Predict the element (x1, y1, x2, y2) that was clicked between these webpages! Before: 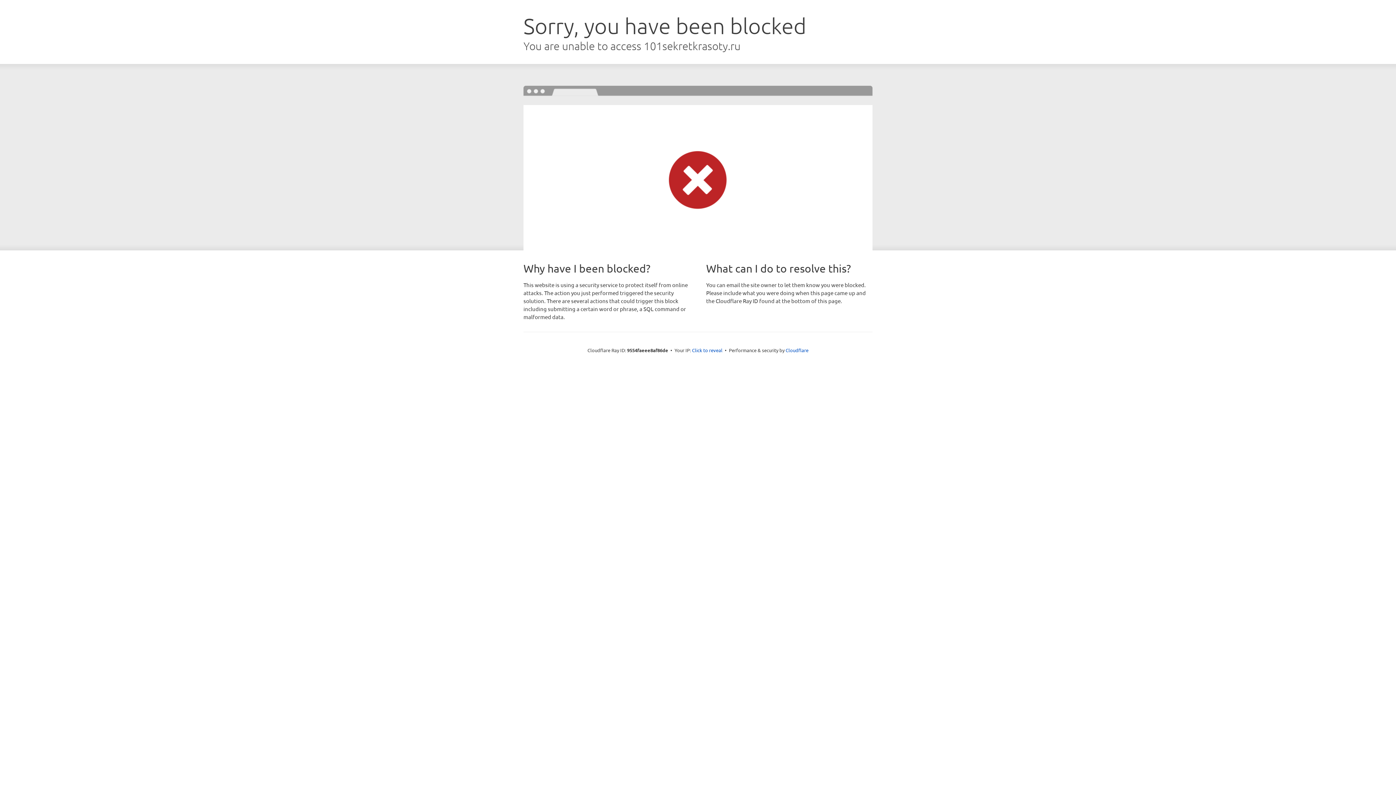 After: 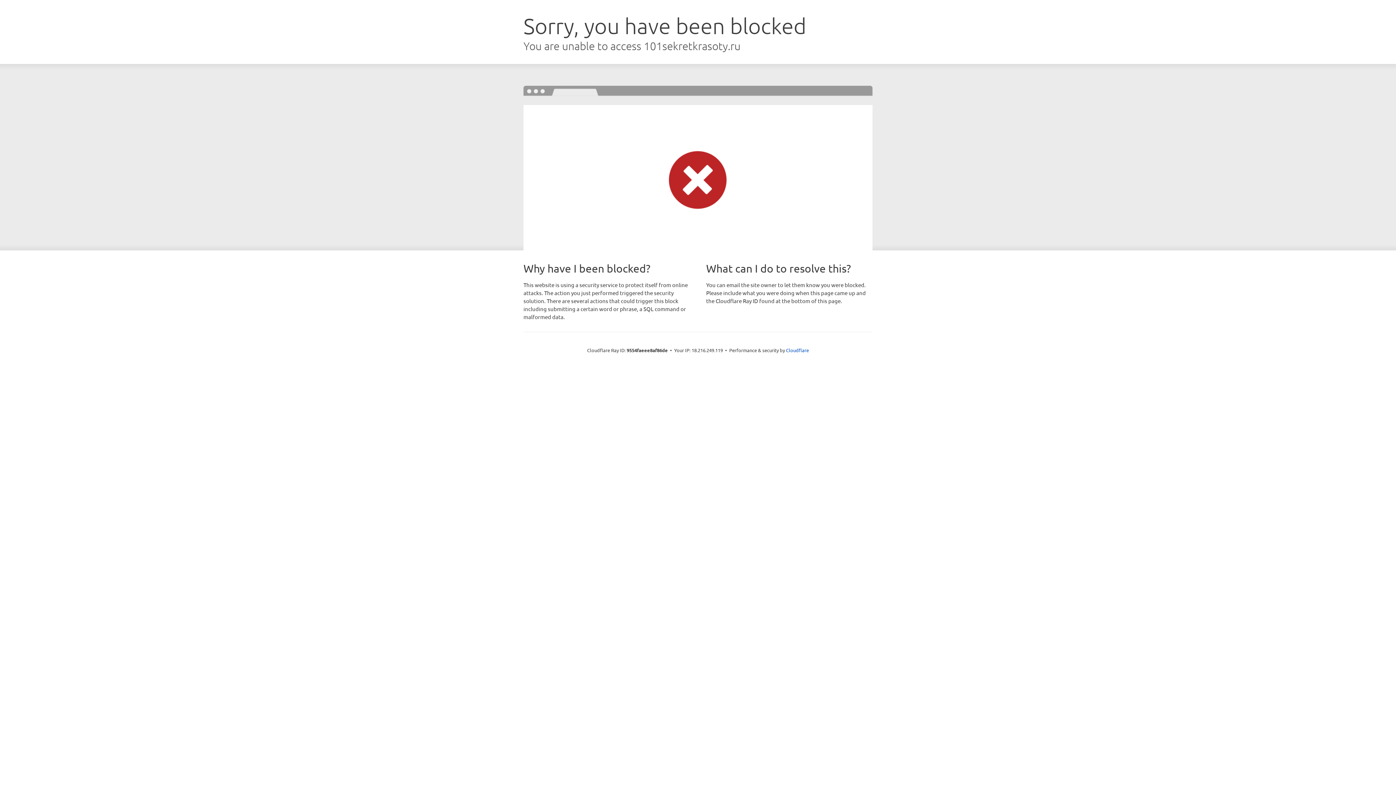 Action: label: Click to reveal bbox: (692, 346, 722, 353)